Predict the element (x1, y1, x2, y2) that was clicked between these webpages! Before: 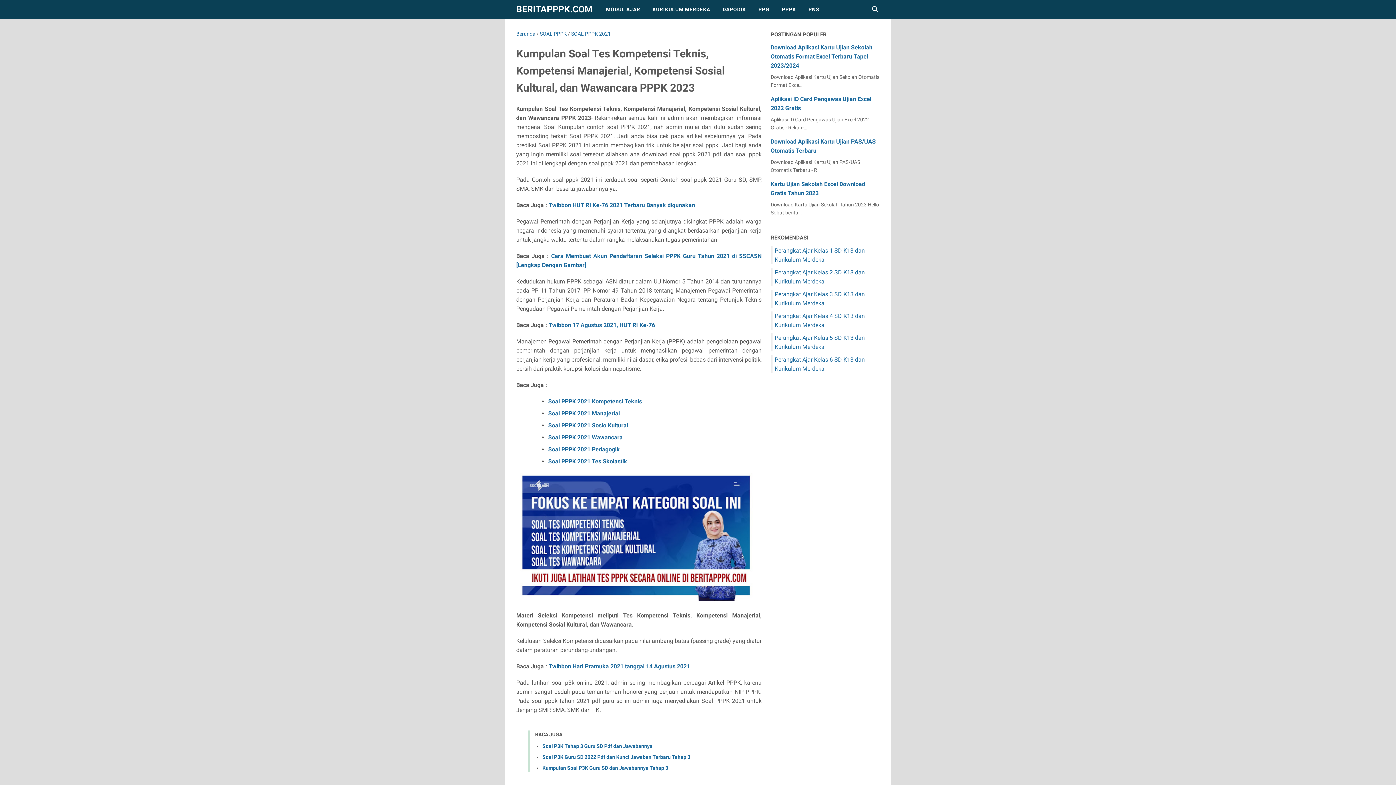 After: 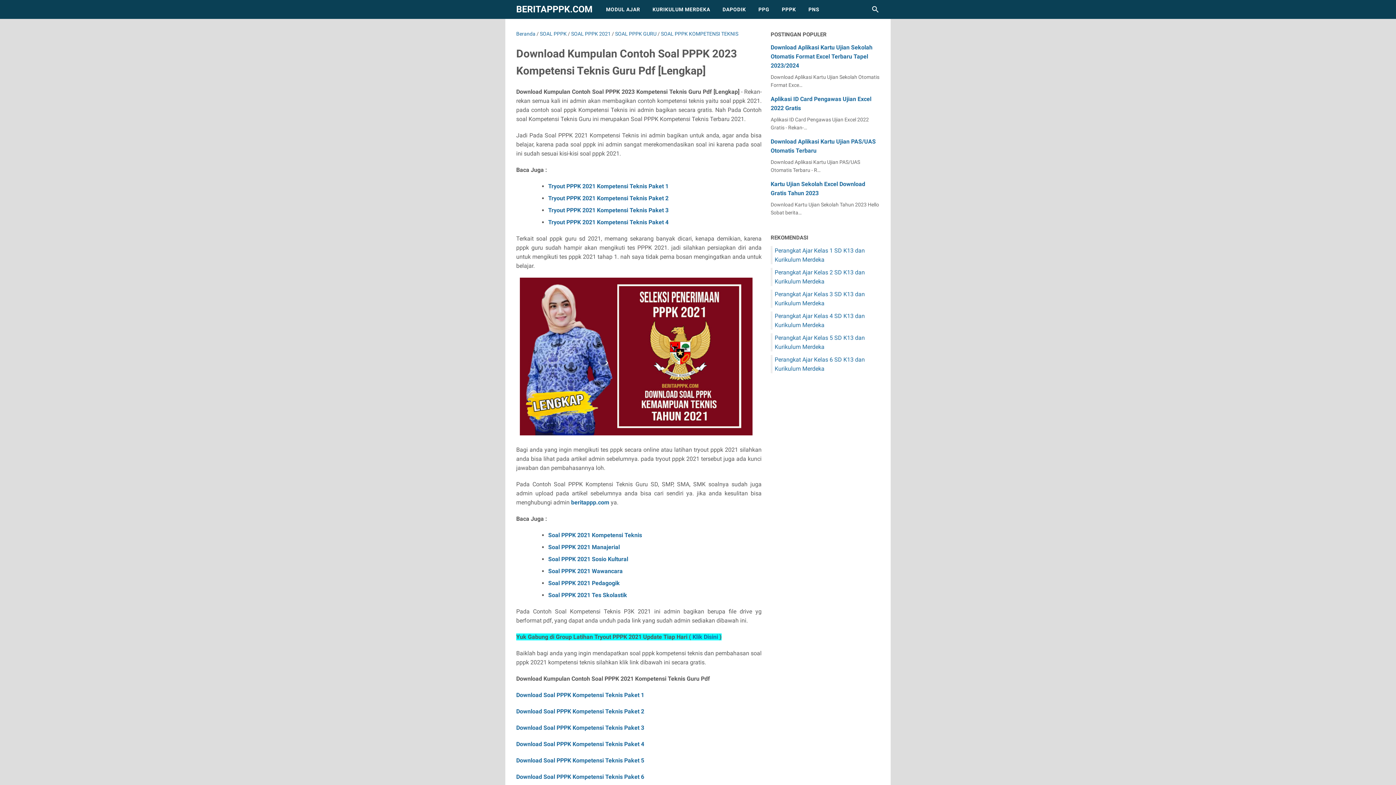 Action: label: Soal PPPK 2021 Kompetensi Teknis bbox: (548, 398, 642, 405)